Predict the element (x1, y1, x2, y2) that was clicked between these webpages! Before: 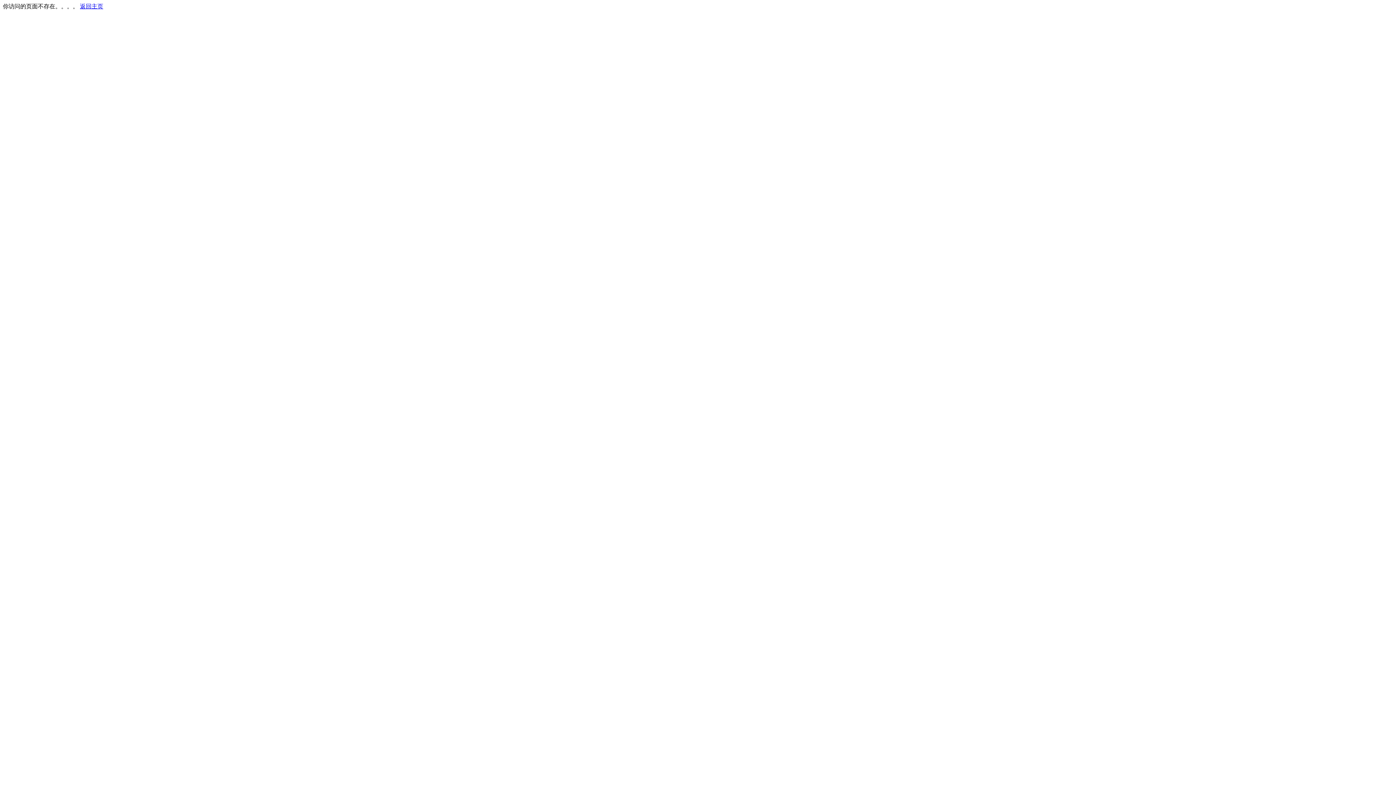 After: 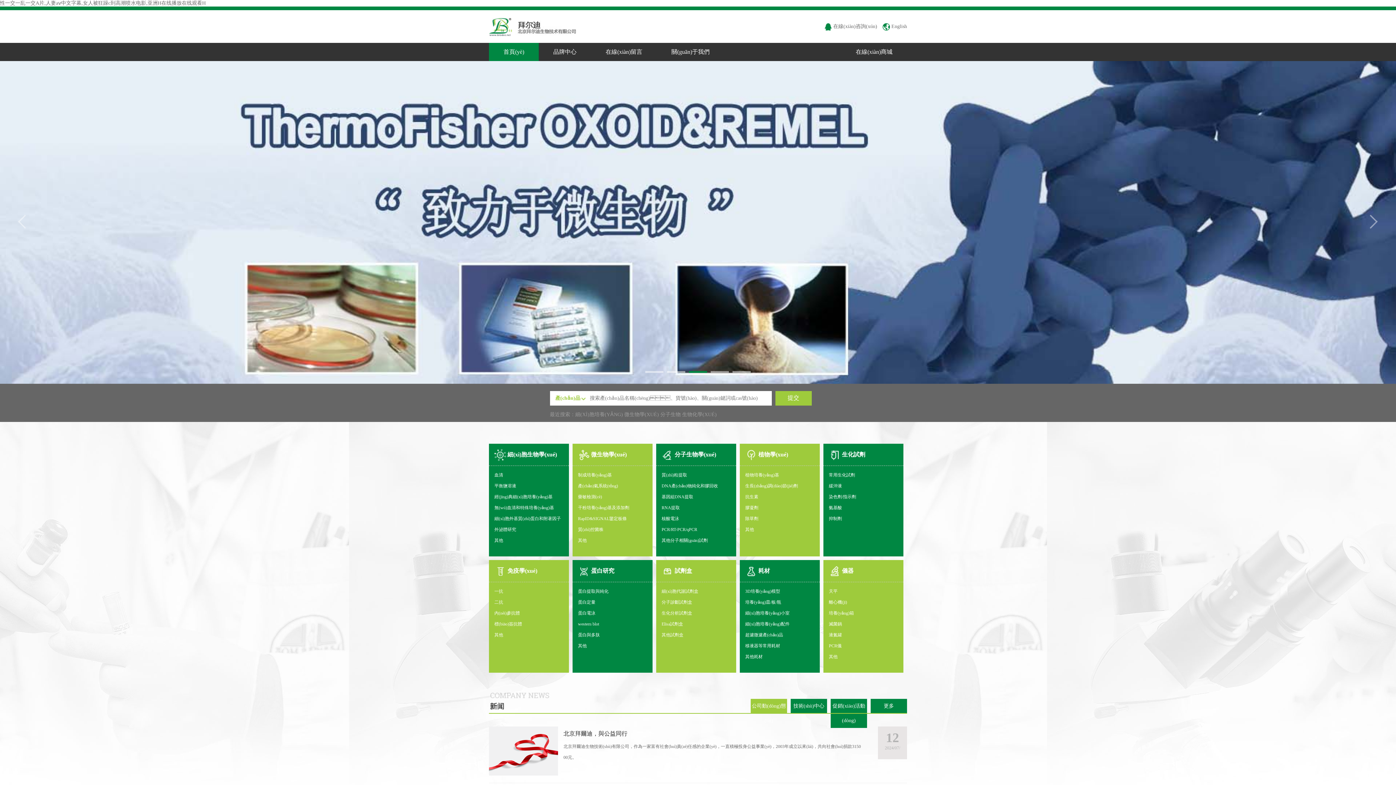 Action: label: 返回主页 bbox: (80, 3, 103, 9)